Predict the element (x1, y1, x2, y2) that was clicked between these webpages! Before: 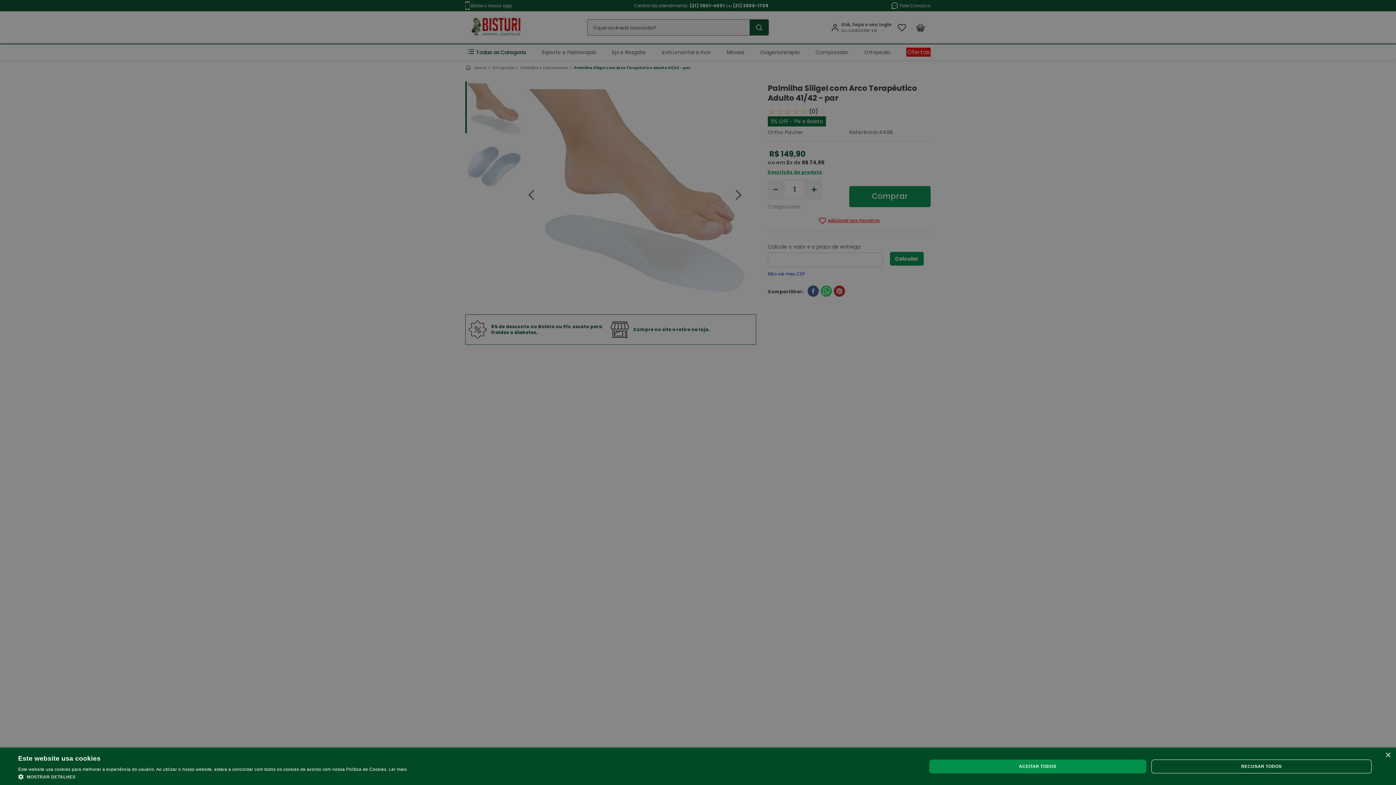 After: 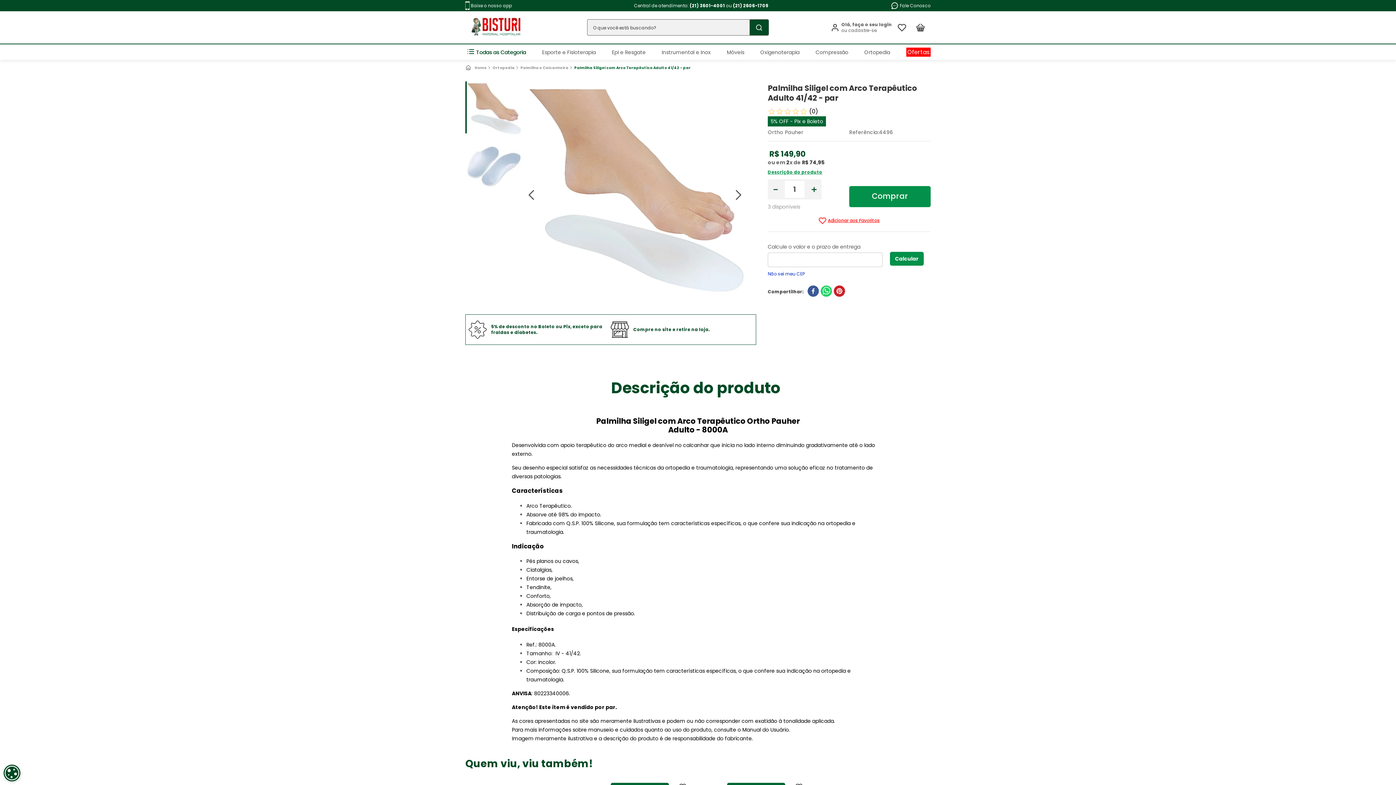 Action: label: Close bbox: (1385, 753, 1390, 758)